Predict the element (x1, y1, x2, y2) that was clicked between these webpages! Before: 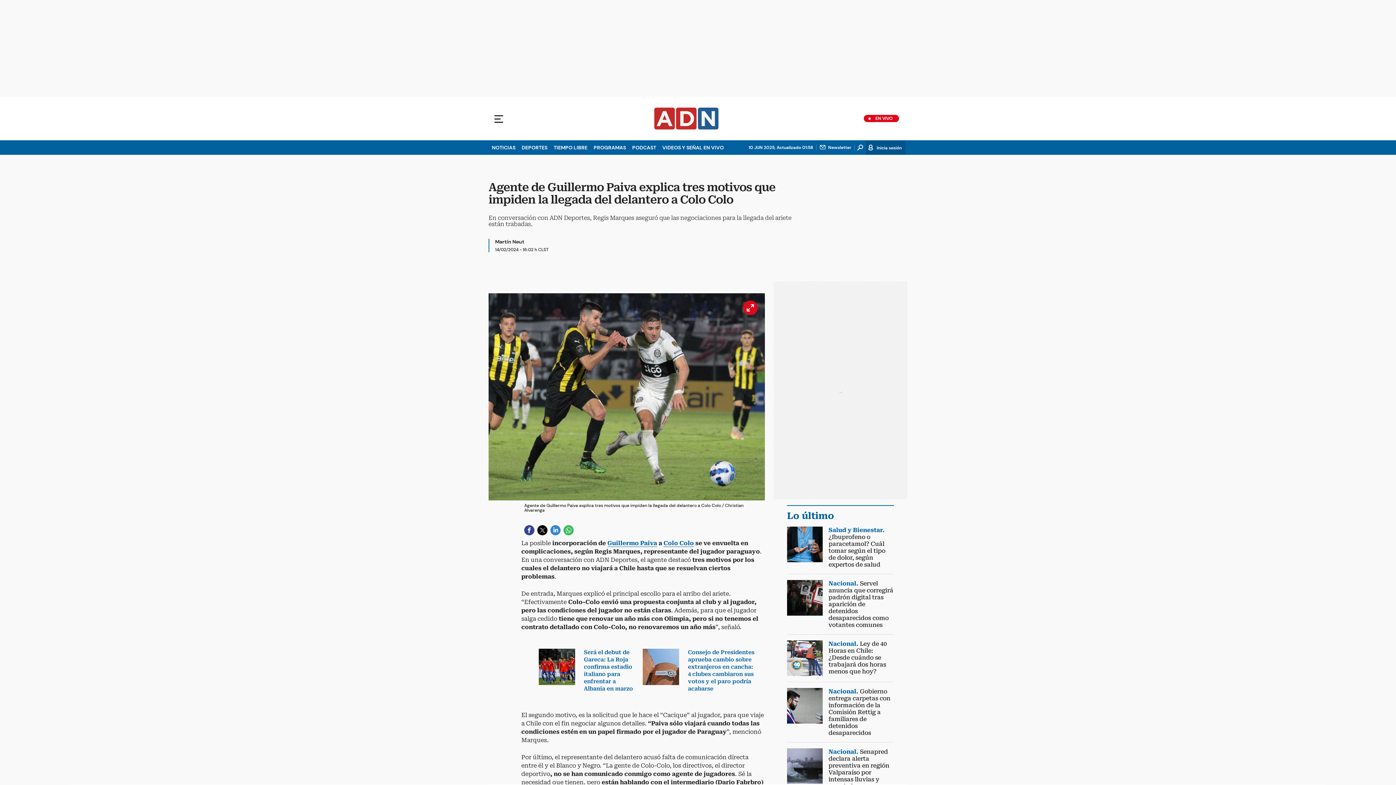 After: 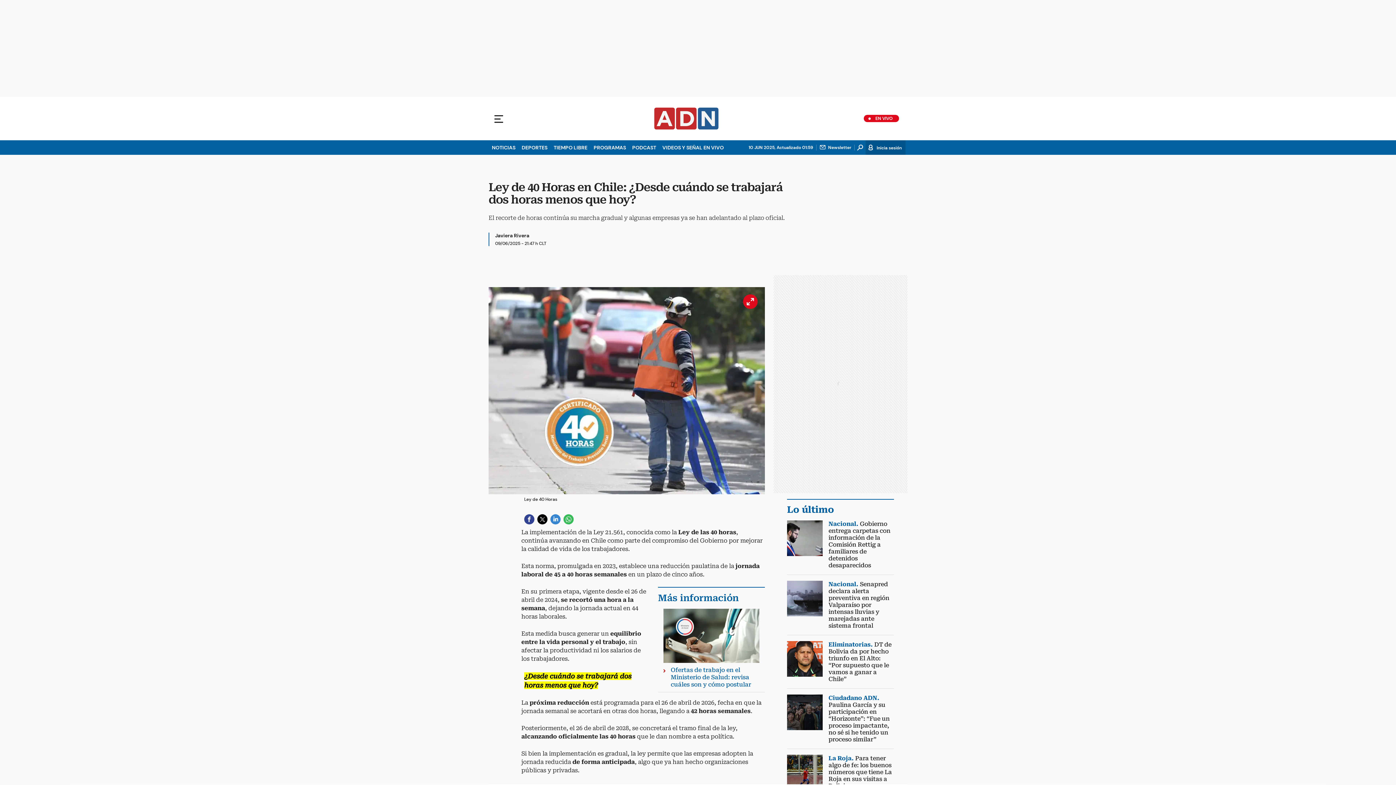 Action: bbox: (787, 640, 894, 676) label: Nacional. Ley de 40 Horas en Chile: ¿Desde cuándo se trabajará dos horas menos que hoy?